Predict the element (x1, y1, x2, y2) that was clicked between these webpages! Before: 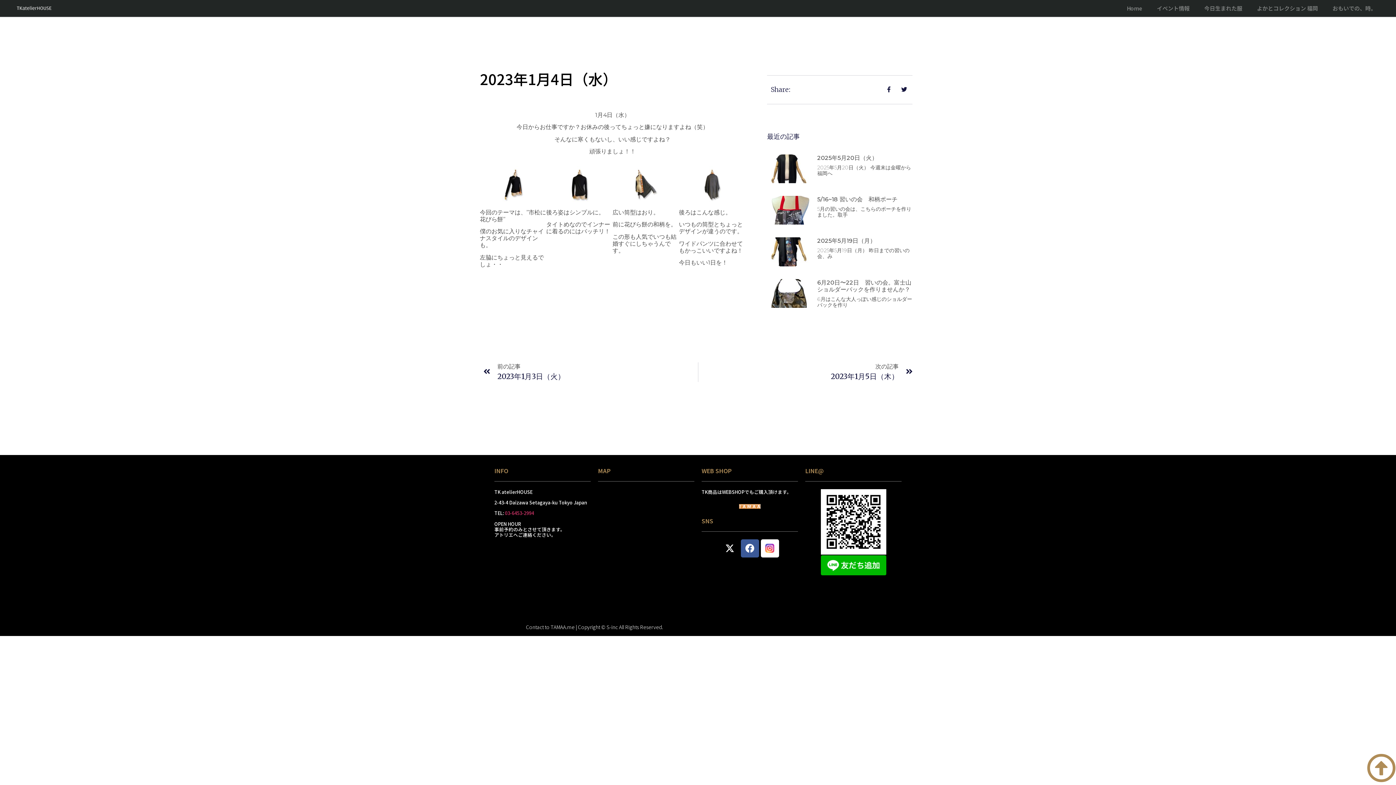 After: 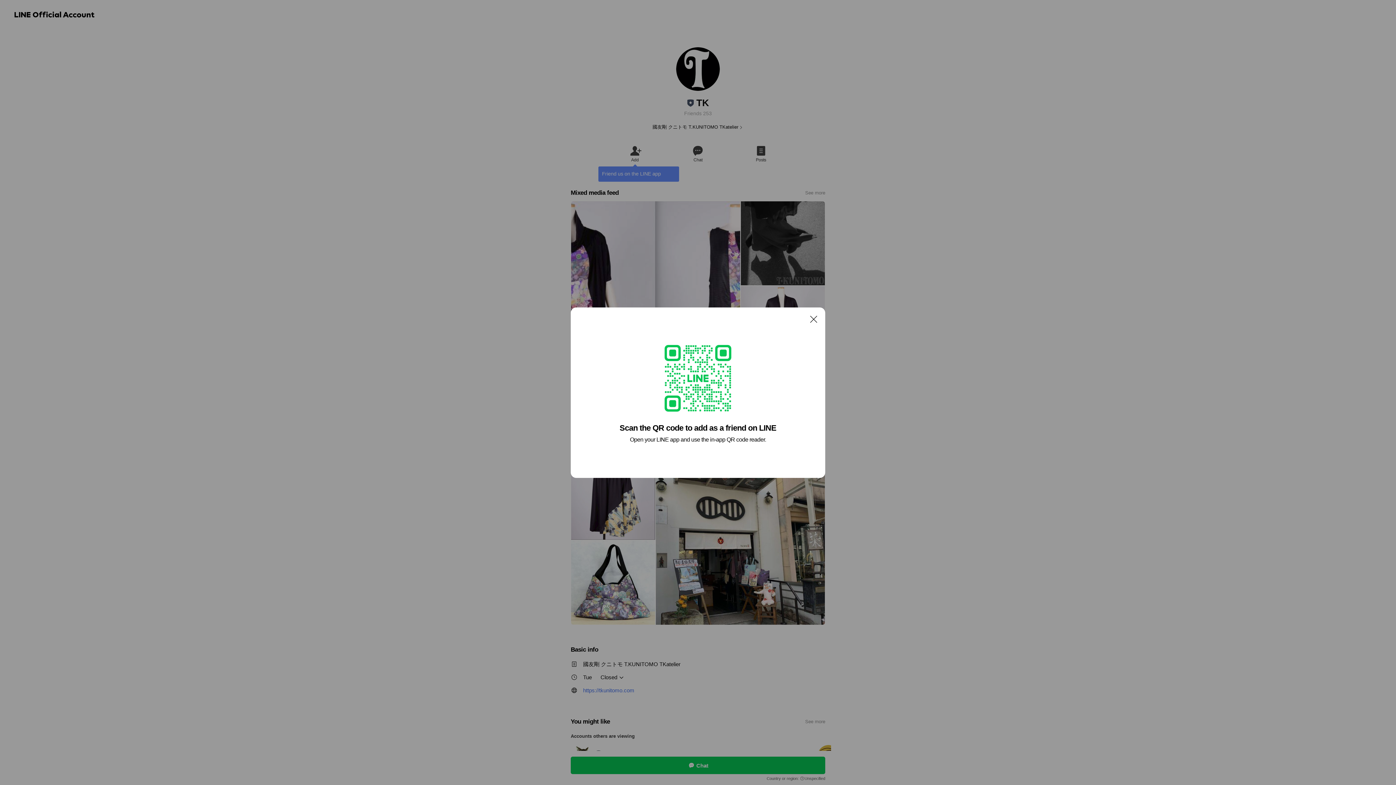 Action: bbox: (820, 570, 886, 577)